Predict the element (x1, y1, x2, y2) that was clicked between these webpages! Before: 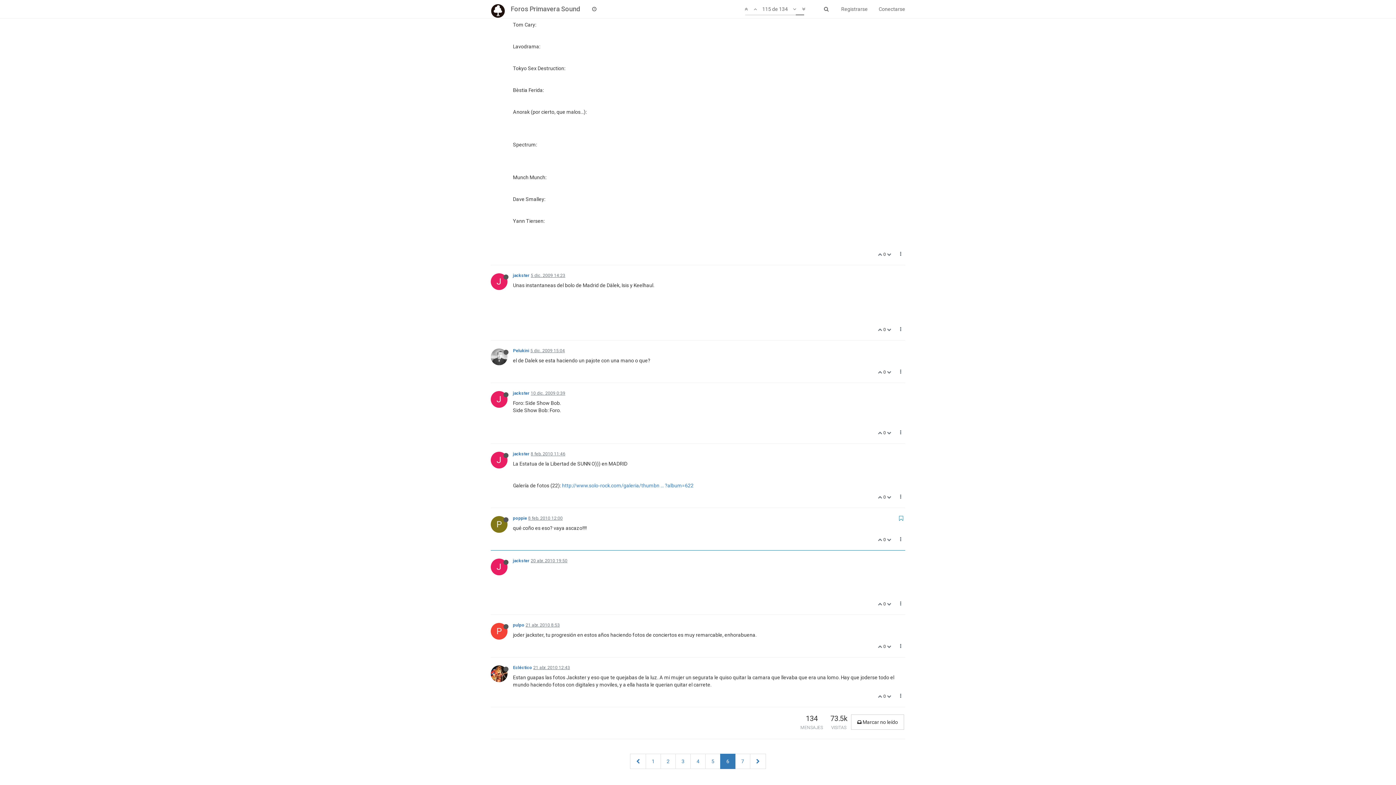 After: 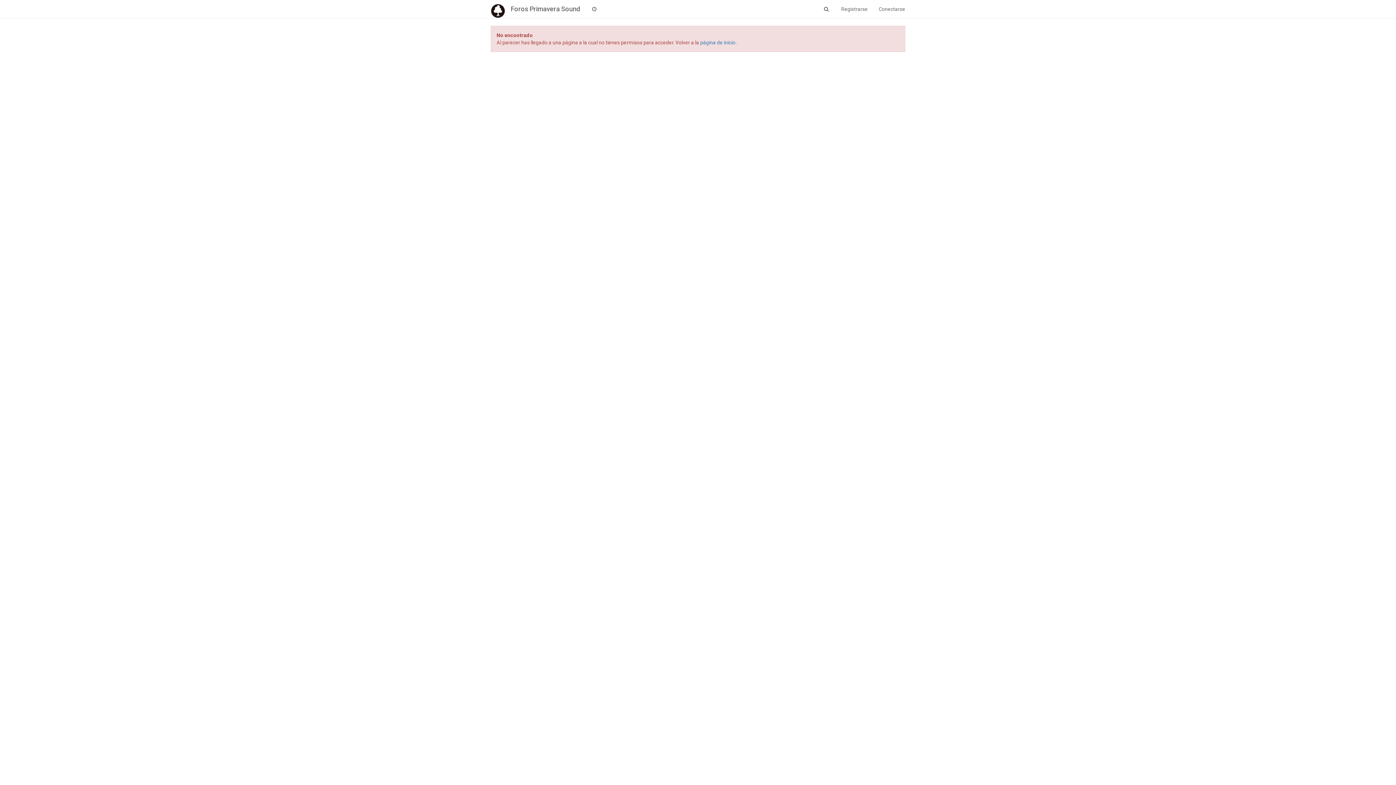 Action: label:   bbox: (887, 369, 892, 374)